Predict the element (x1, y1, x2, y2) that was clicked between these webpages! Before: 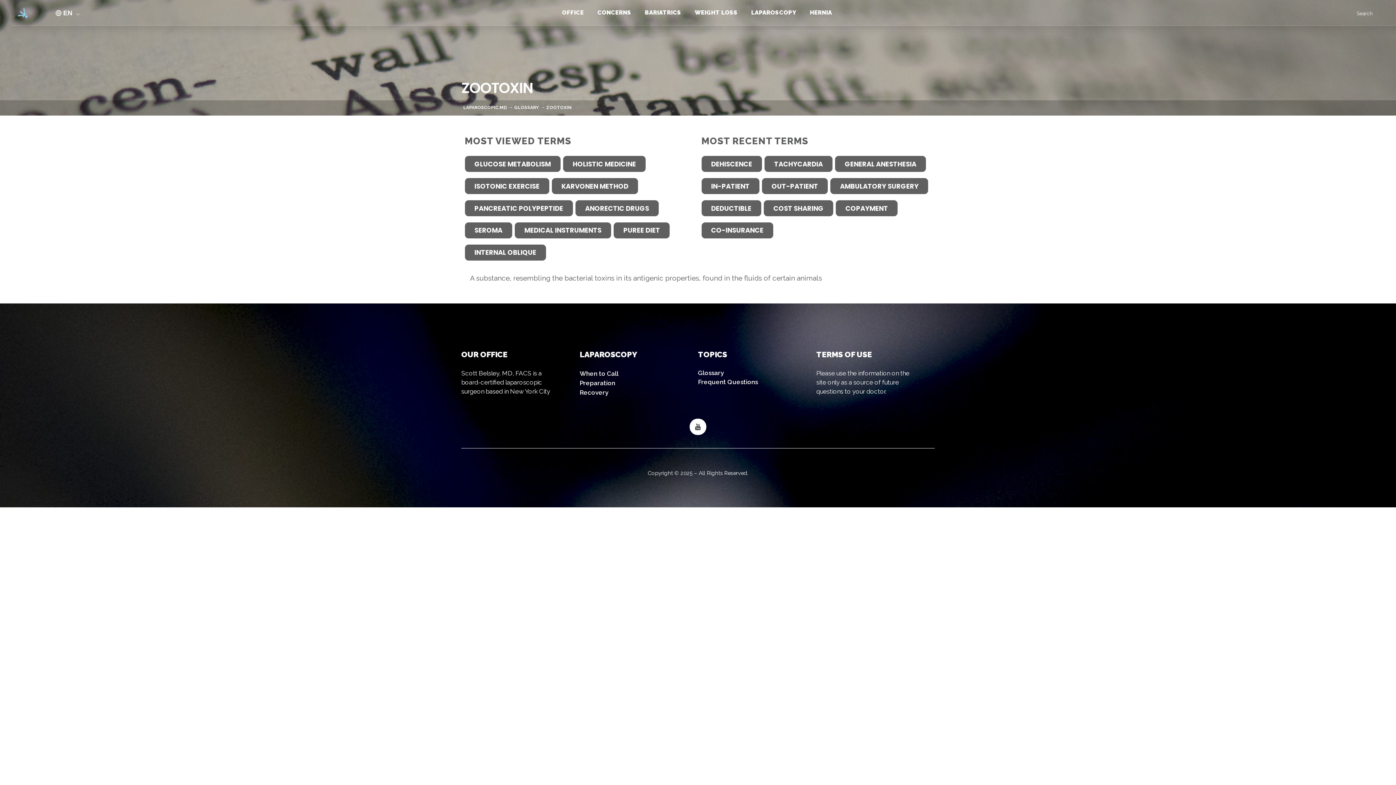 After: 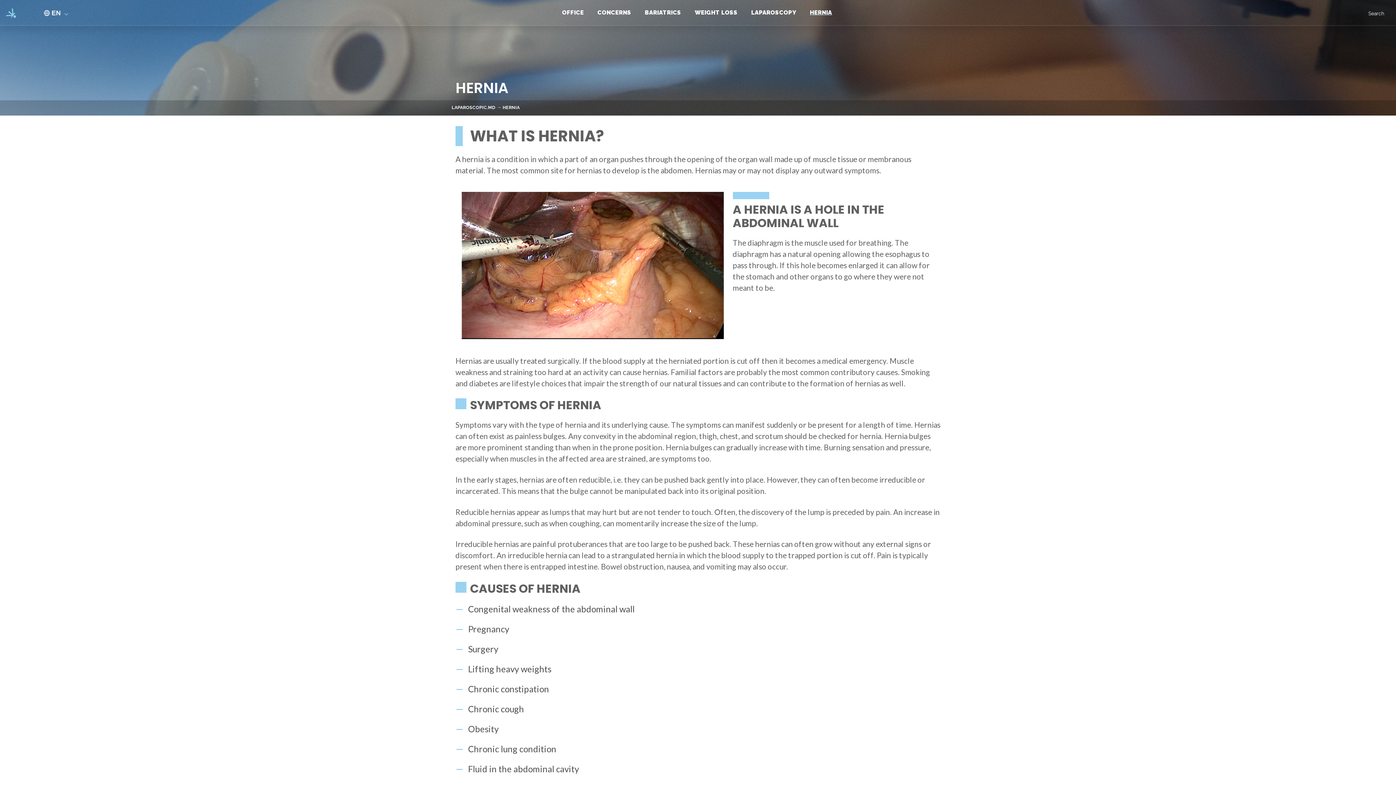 Action: label: HERNIA bbox: (806, 1, 836, 23)